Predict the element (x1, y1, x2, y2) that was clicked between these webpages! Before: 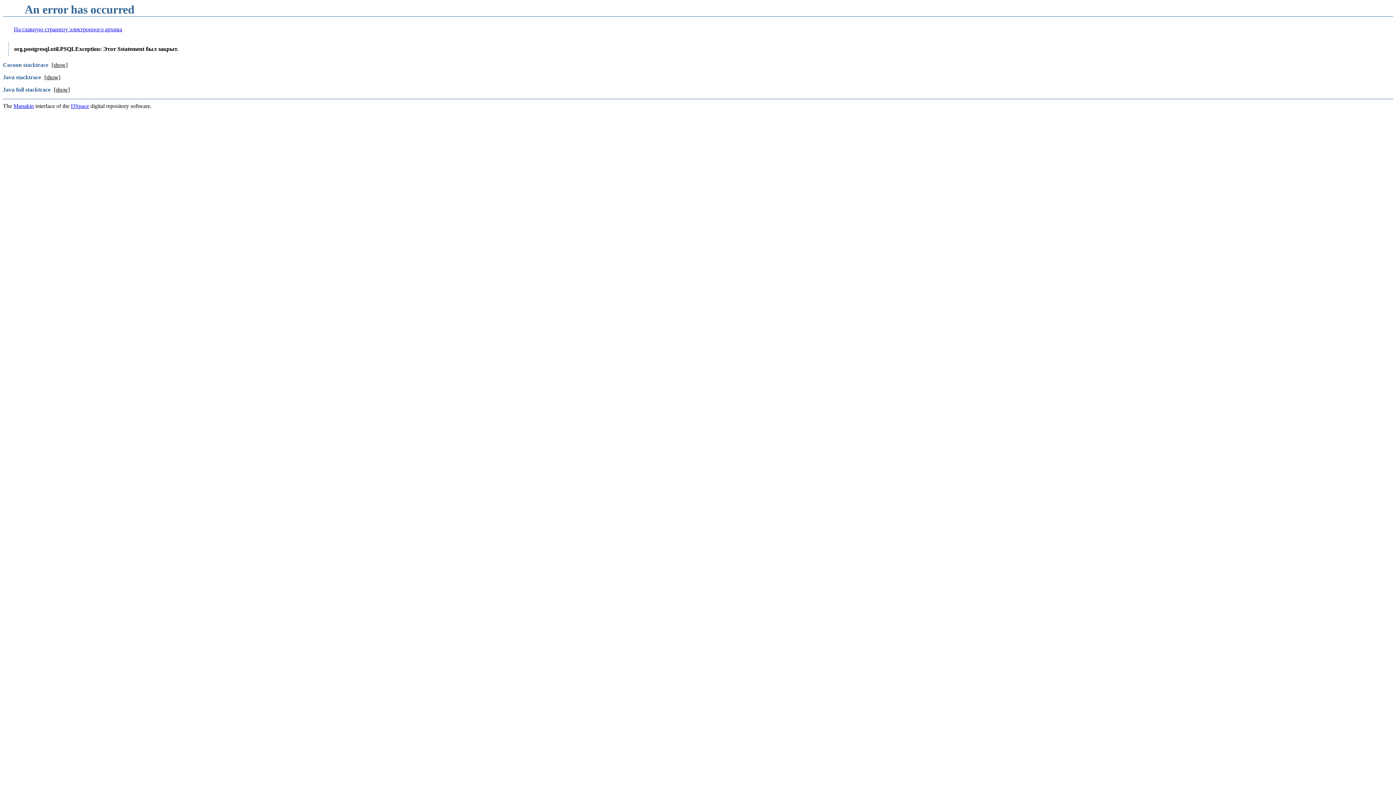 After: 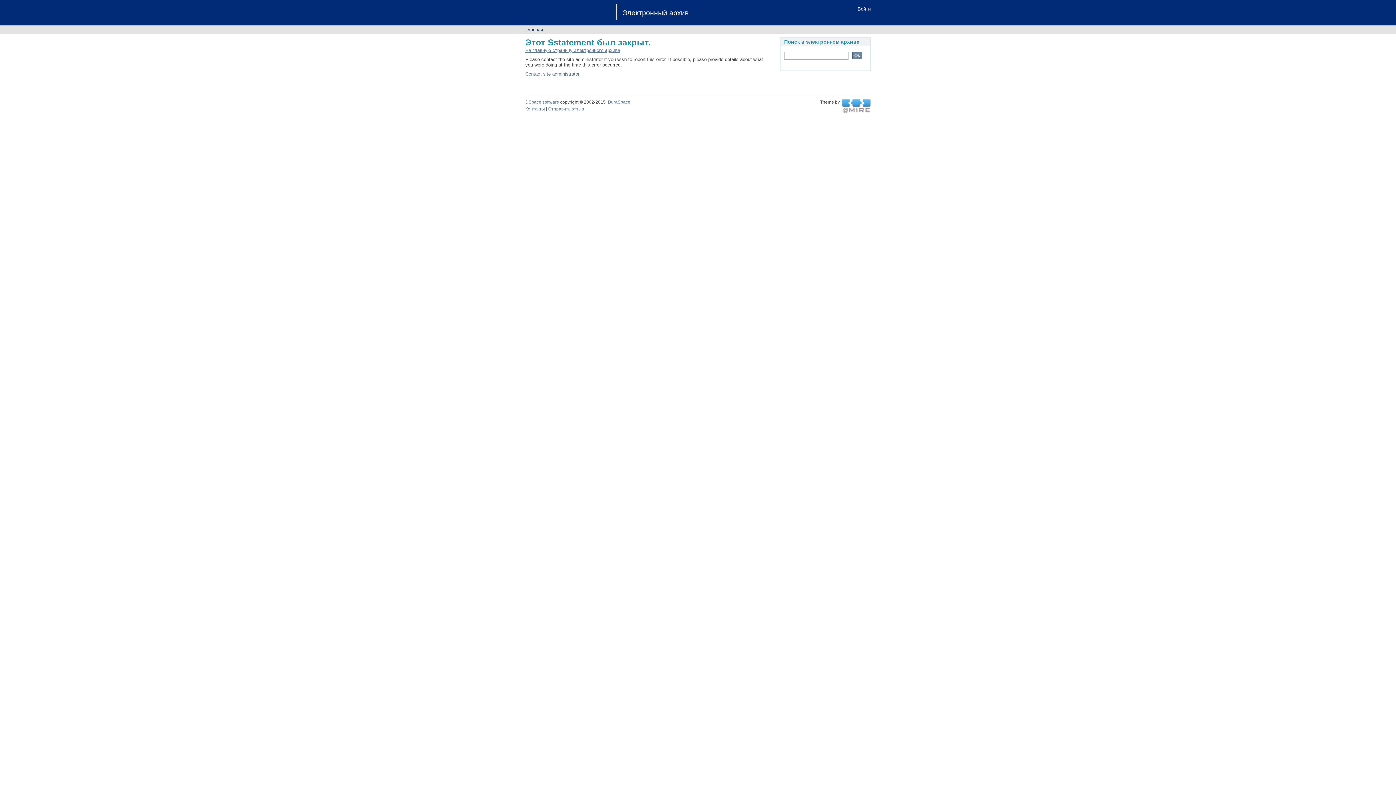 Action: bbox: (13, 26, 122, 32) label: На главную страницу электронного архива